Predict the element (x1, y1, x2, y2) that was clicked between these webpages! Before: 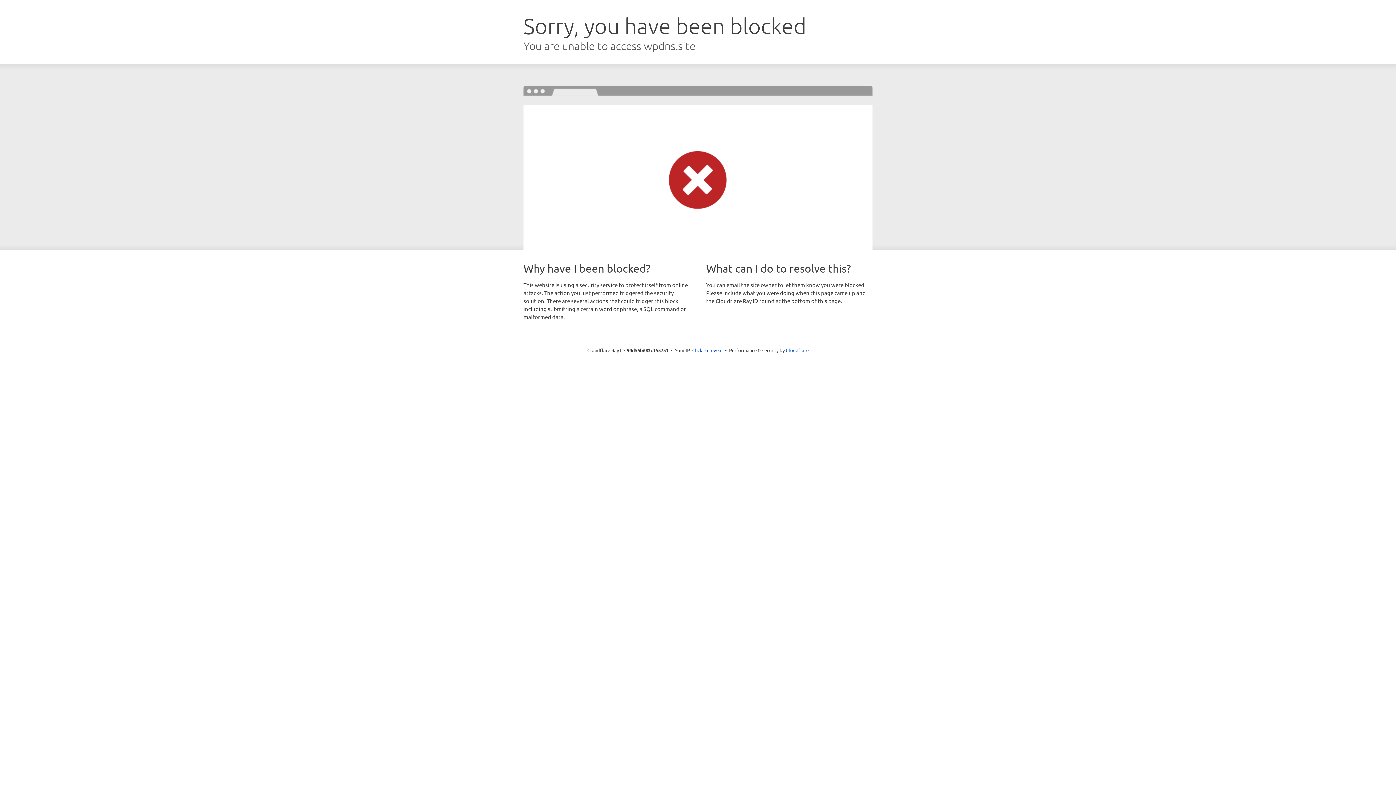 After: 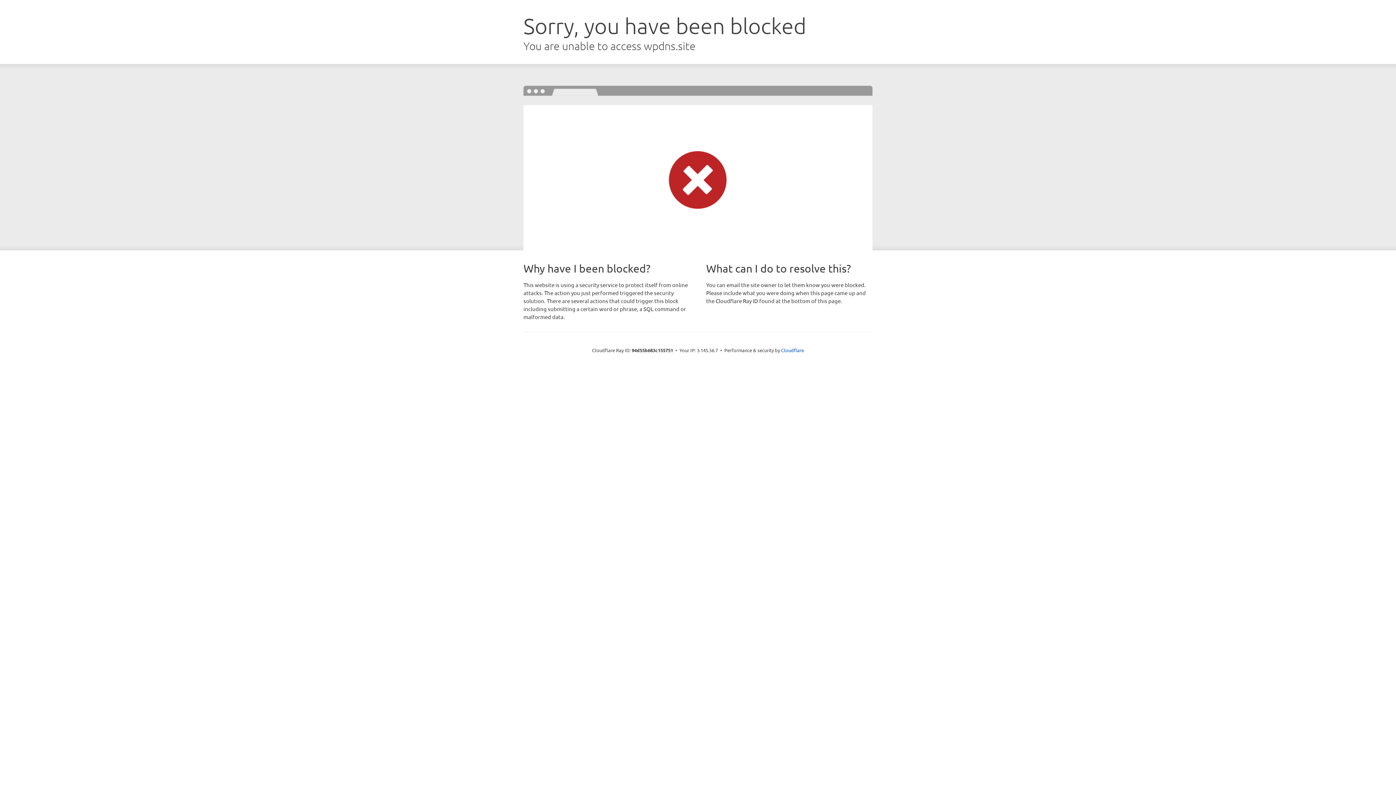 Action: bbox: (692, 346, 722, 353) label: Click to reveal